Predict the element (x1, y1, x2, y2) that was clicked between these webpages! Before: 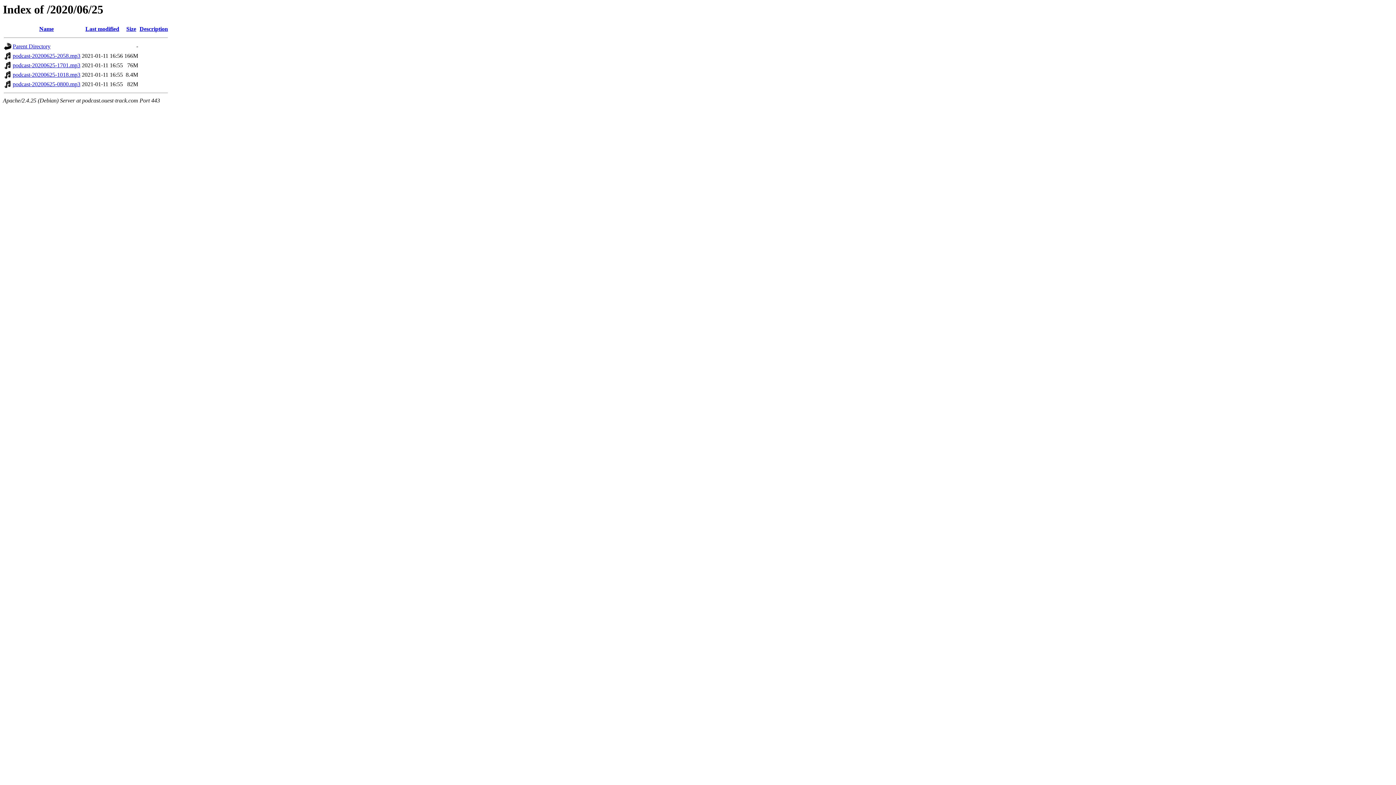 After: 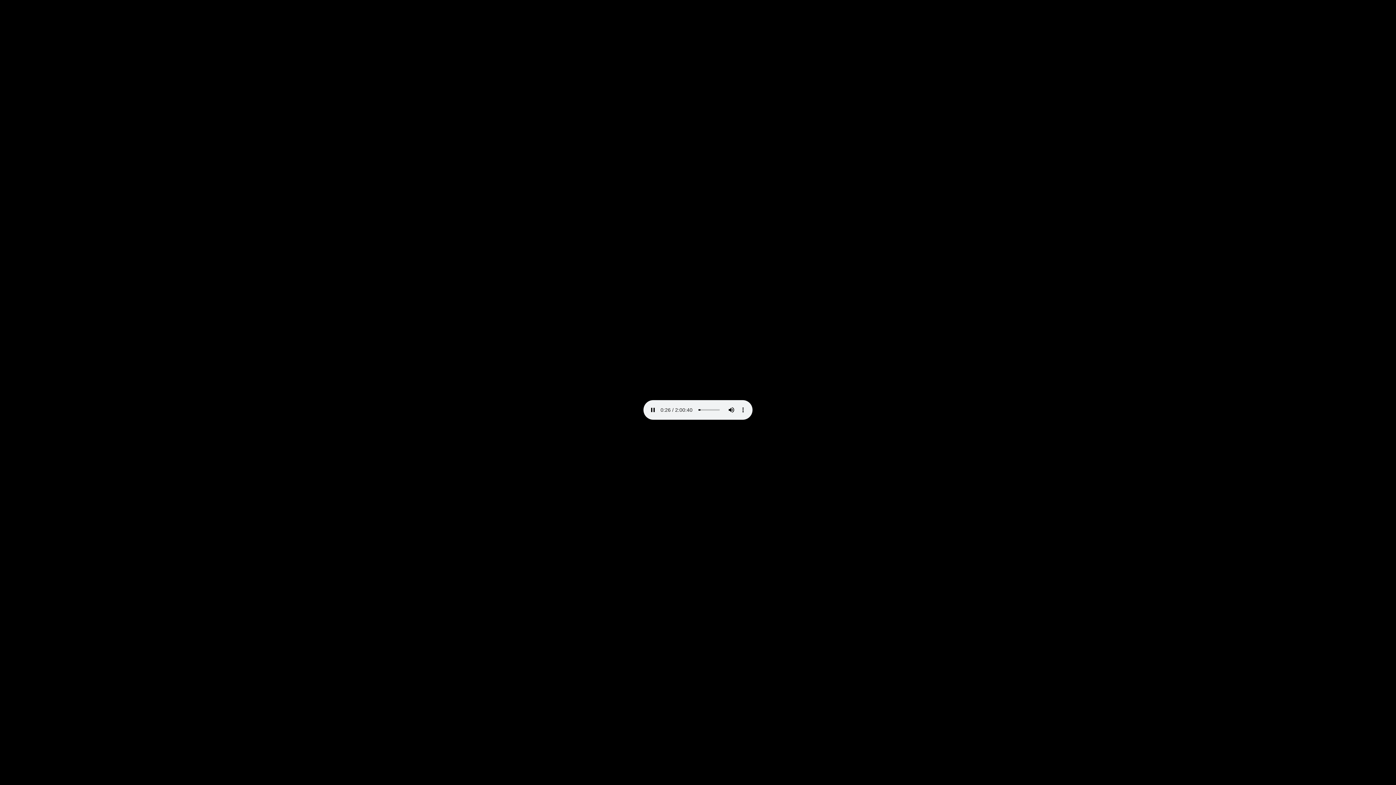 Action: label: podcast-20200625-2058.mp3 bbox: (12, 52, 80, 59)